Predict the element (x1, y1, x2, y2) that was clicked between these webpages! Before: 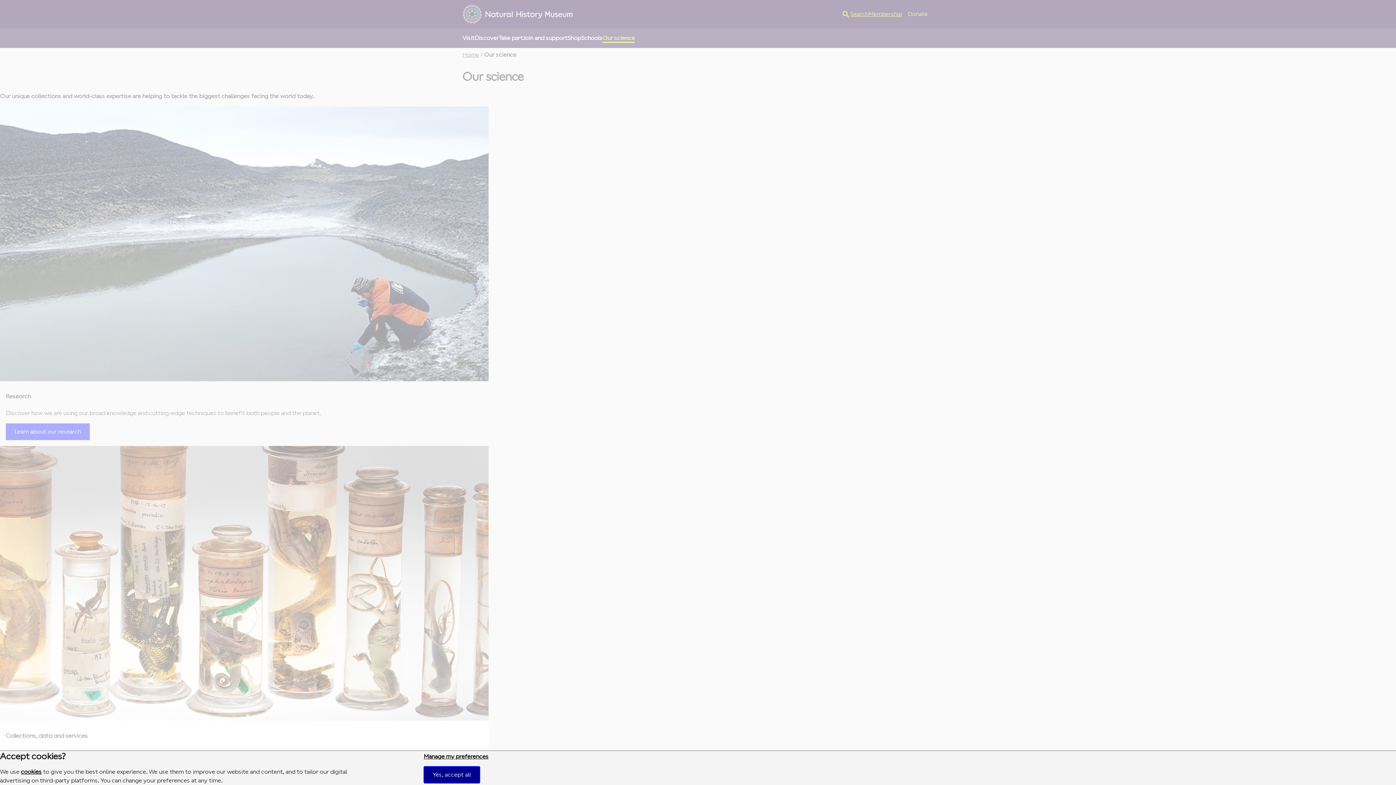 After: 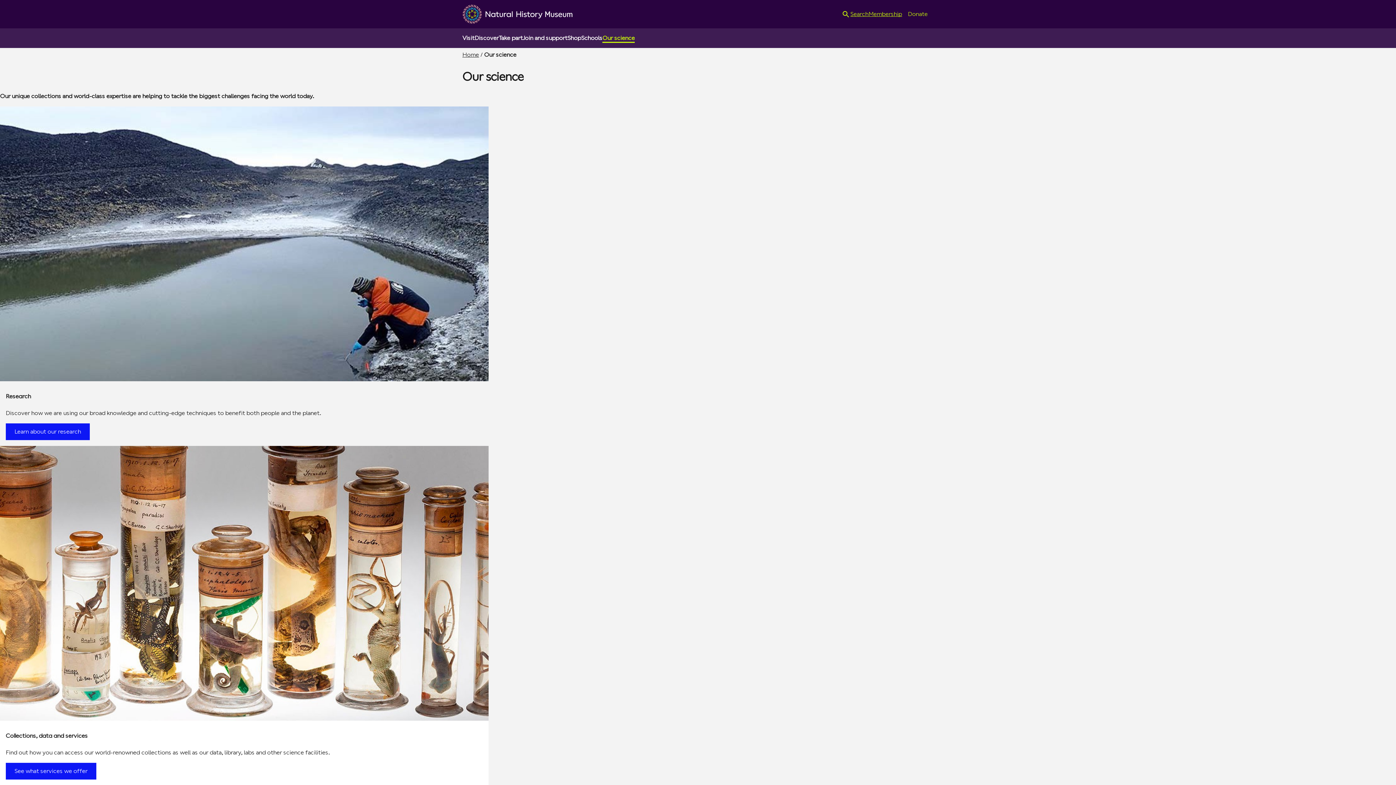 Action: label: Yes, accept all bbox: (423, 766, 479, 783)